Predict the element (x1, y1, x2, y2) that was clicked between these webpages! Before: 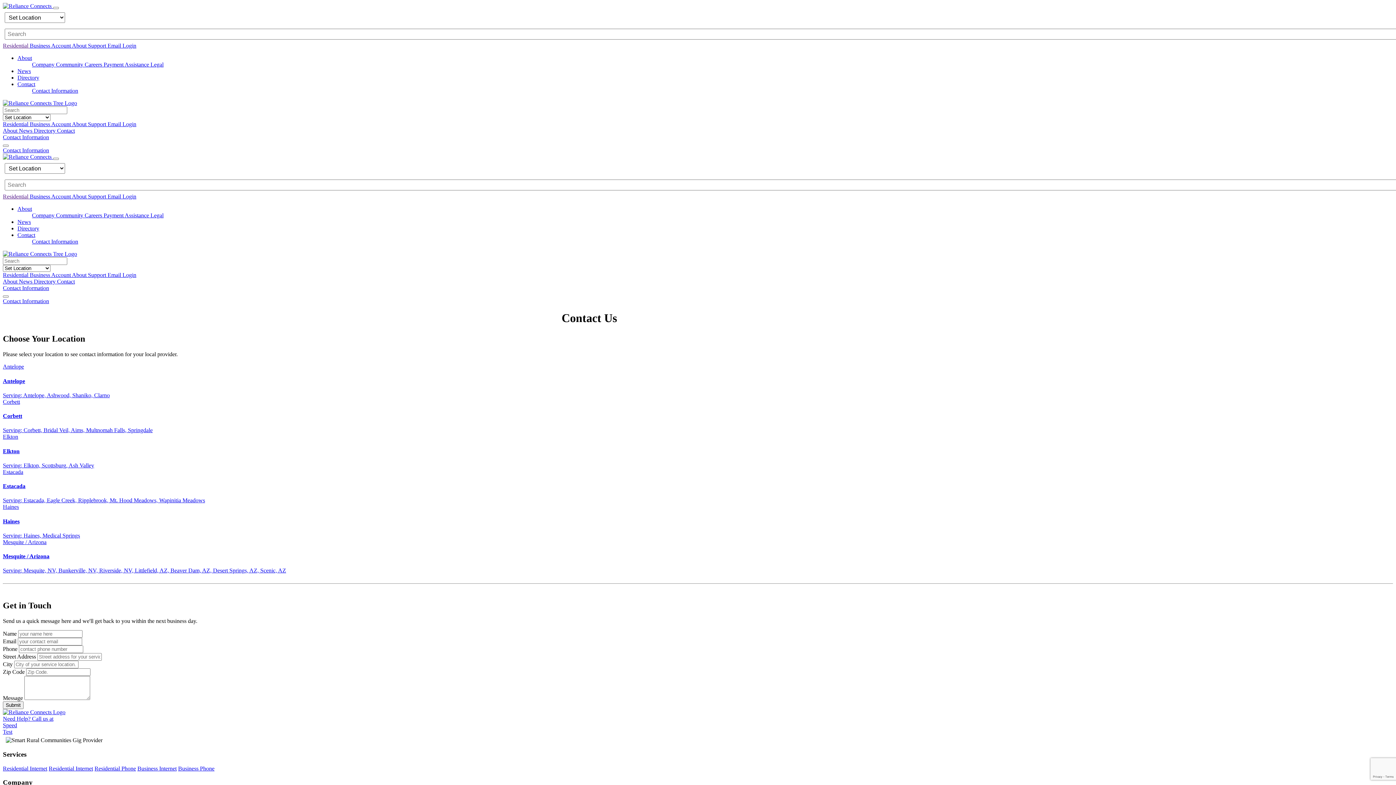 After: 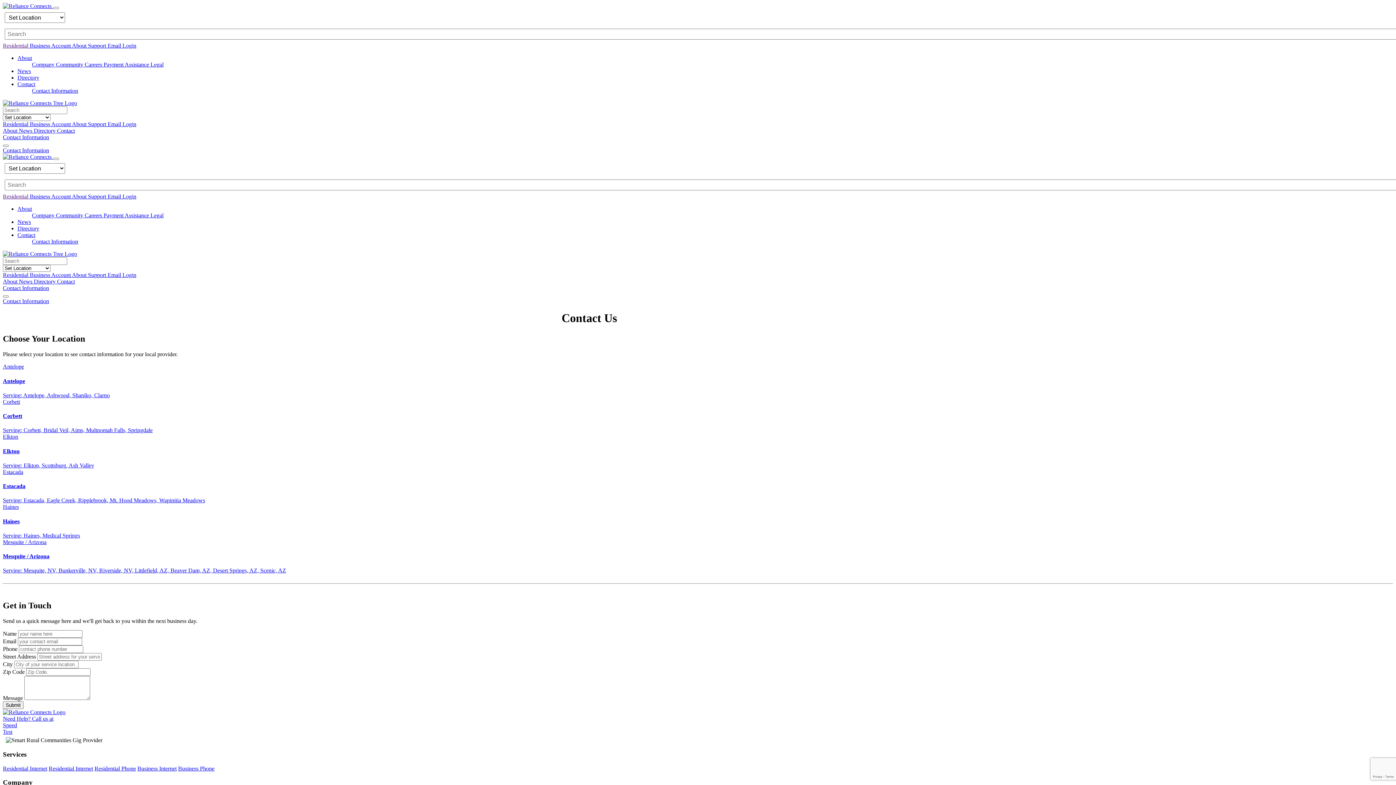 Action: bbox: (57, 127, 74, 133) label: Contact